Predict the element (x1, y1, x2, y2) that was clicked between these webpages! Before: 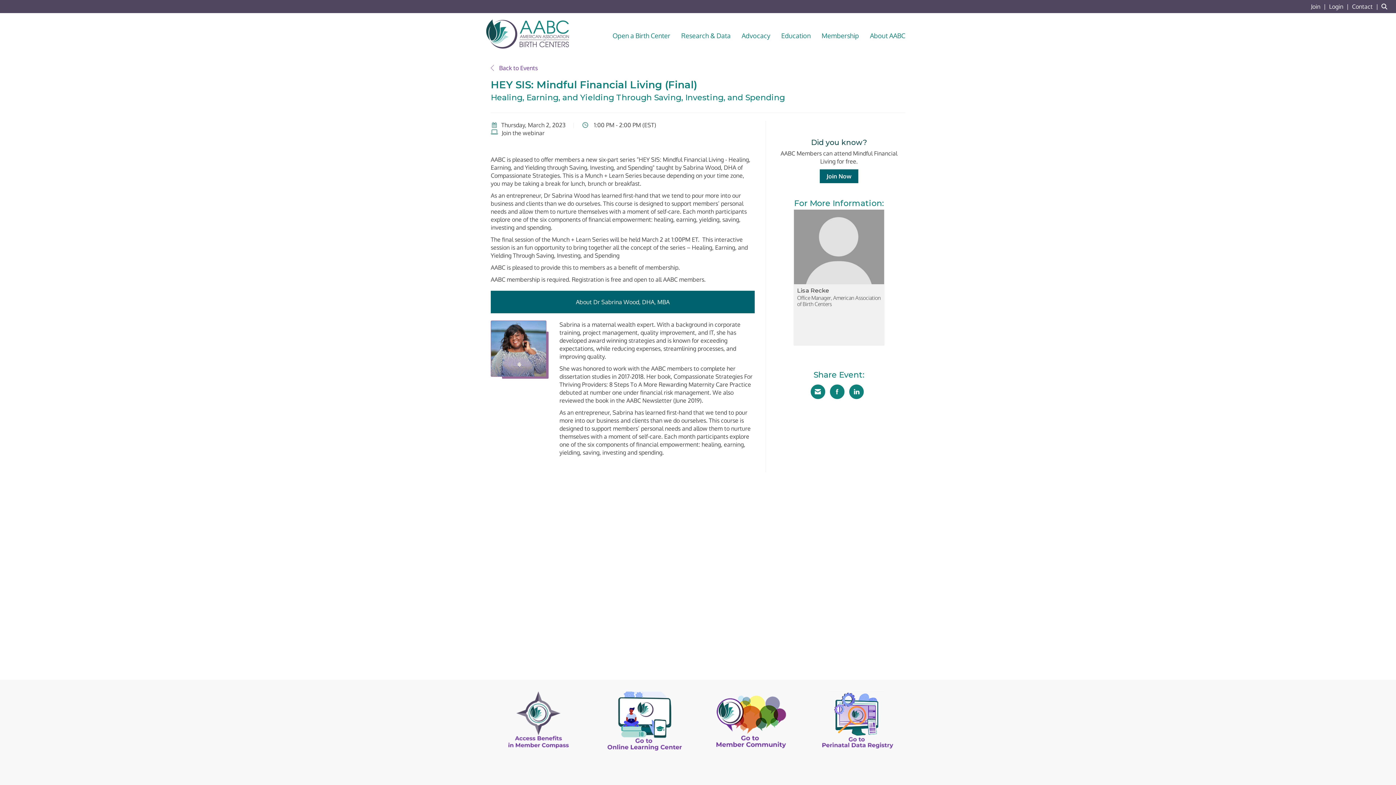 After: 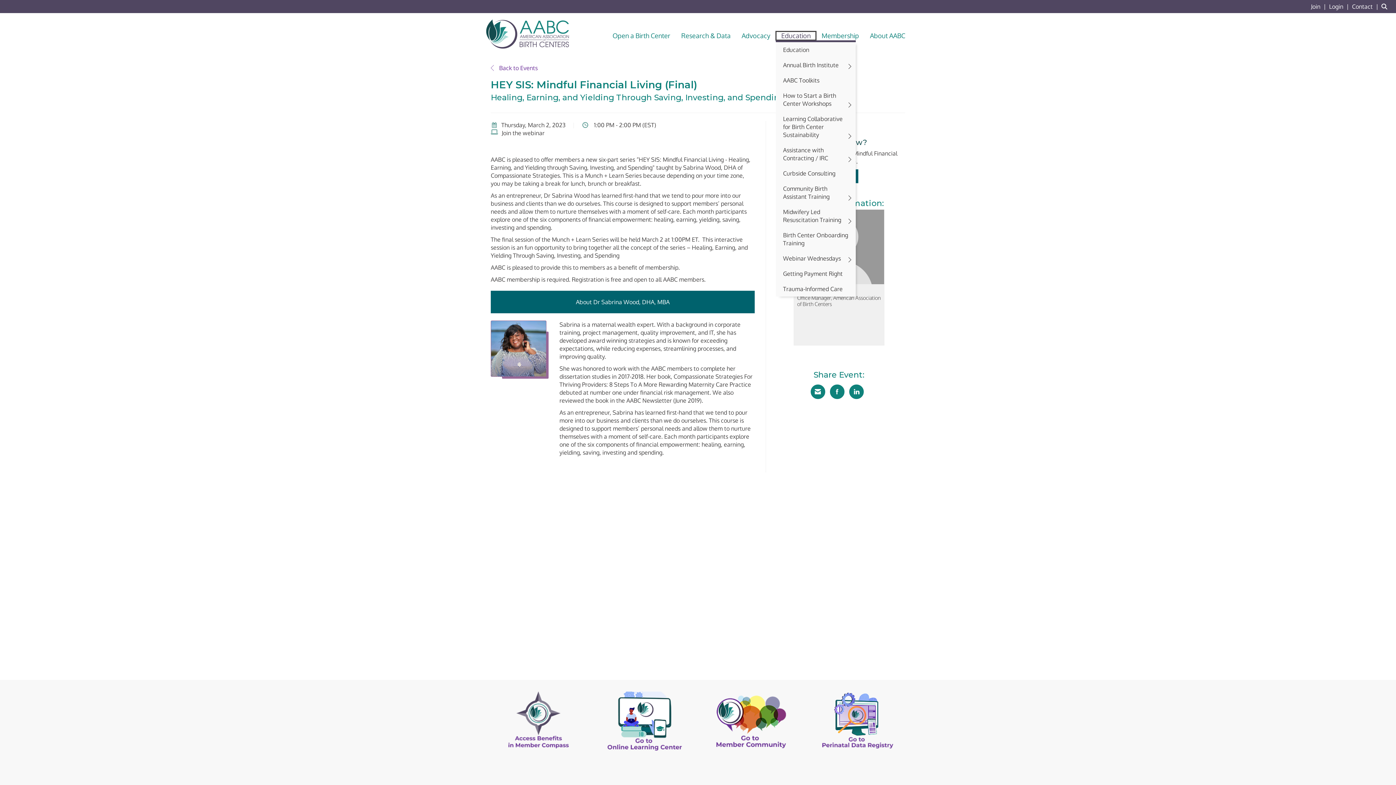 Action: label: Education bbox: (776, 31, 816, 40)